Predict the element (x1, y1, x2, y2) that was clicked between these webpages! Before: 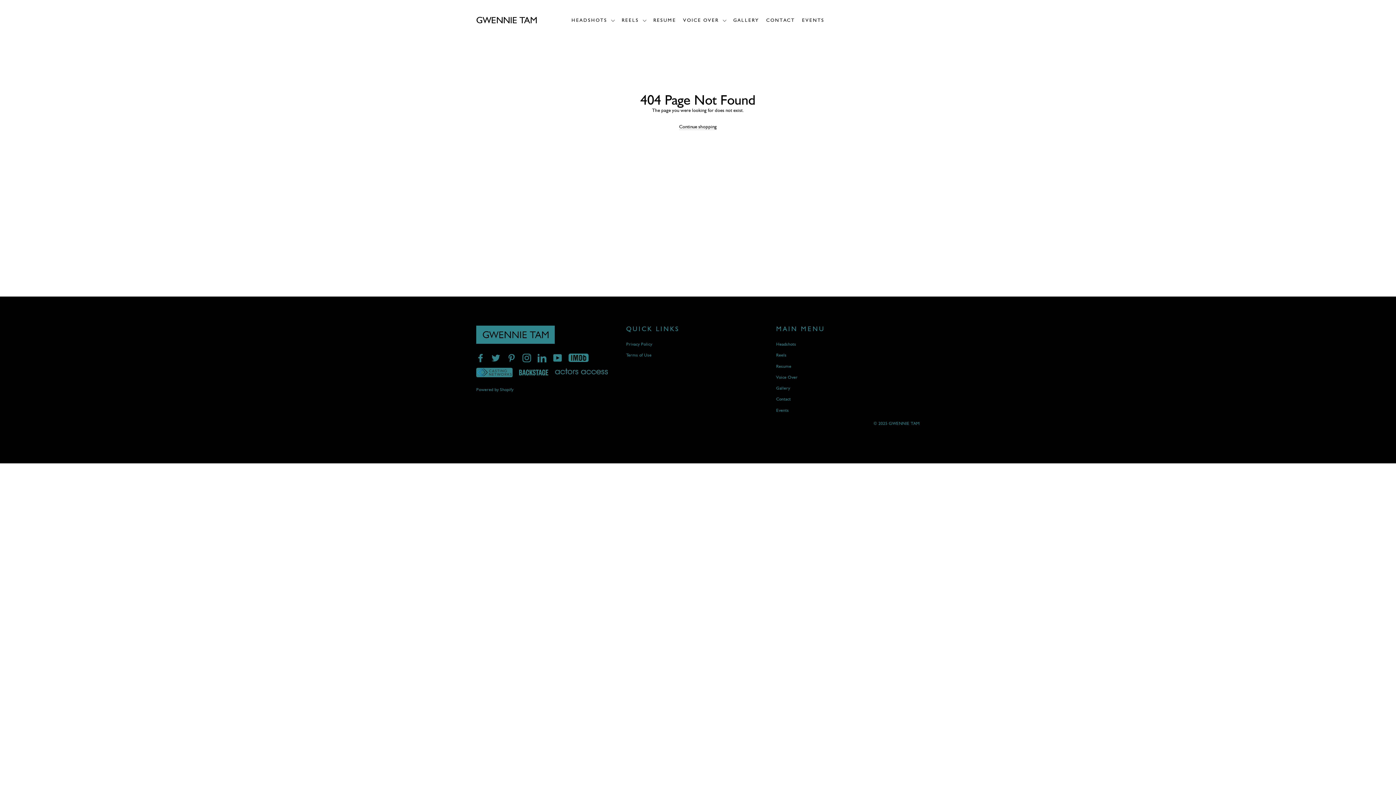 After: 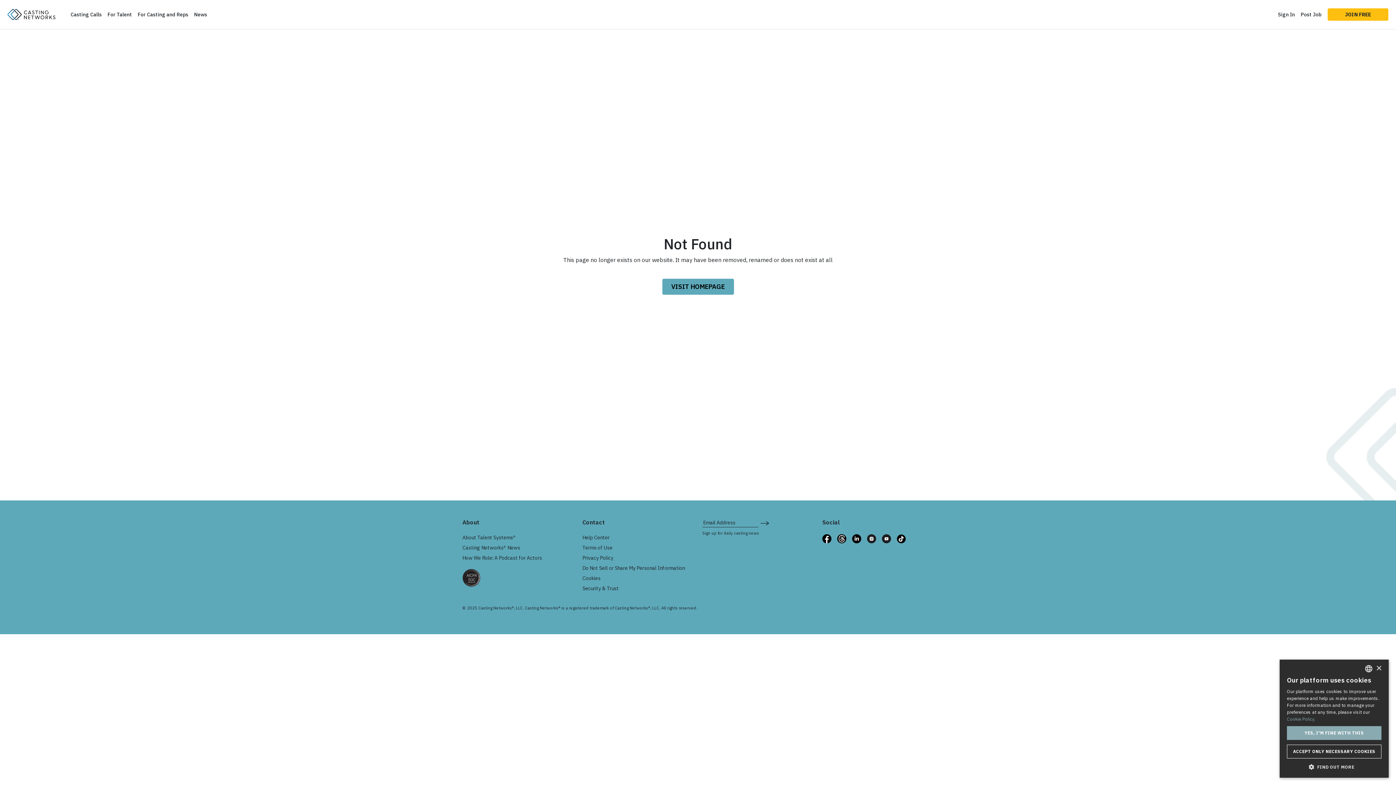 Action: bbox: (476, 367, 512, 377) label: Casting Networks